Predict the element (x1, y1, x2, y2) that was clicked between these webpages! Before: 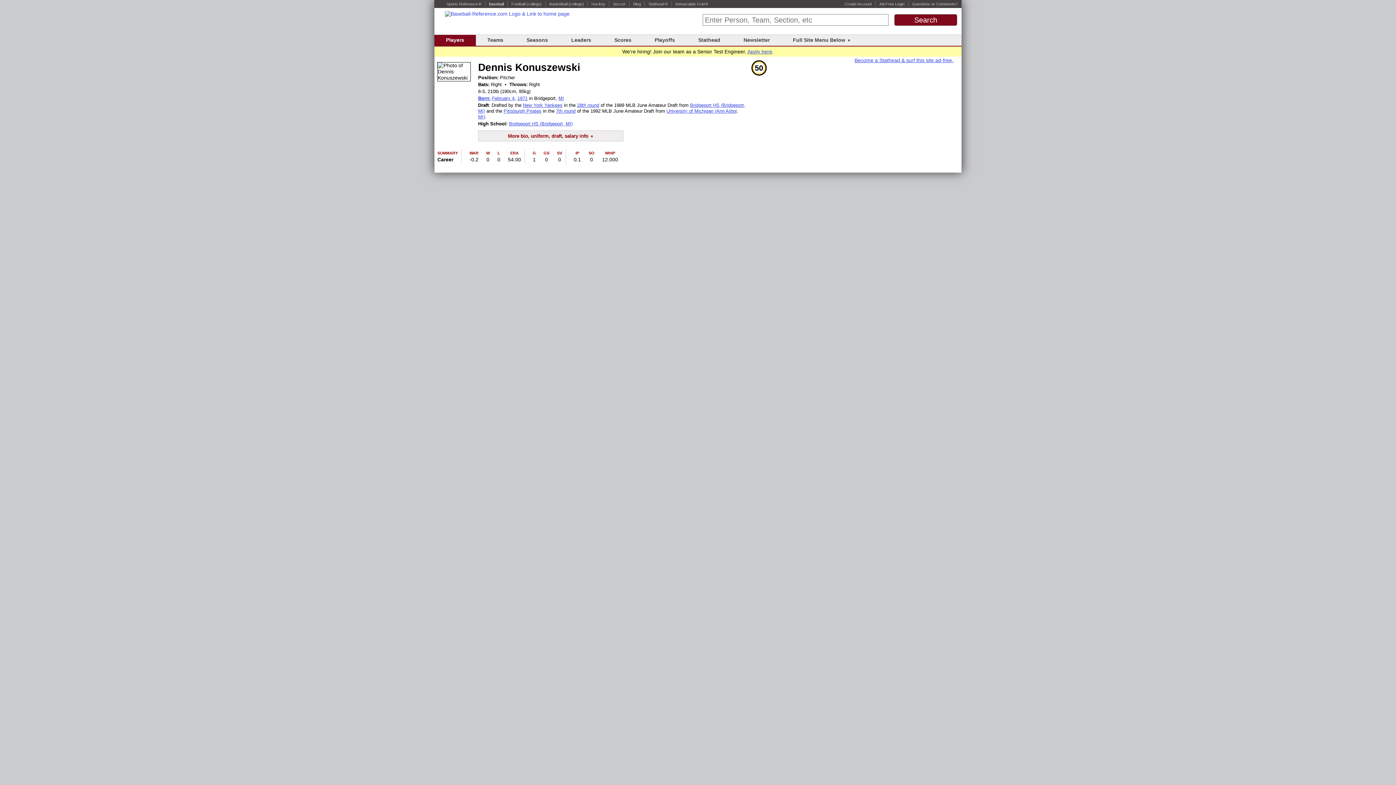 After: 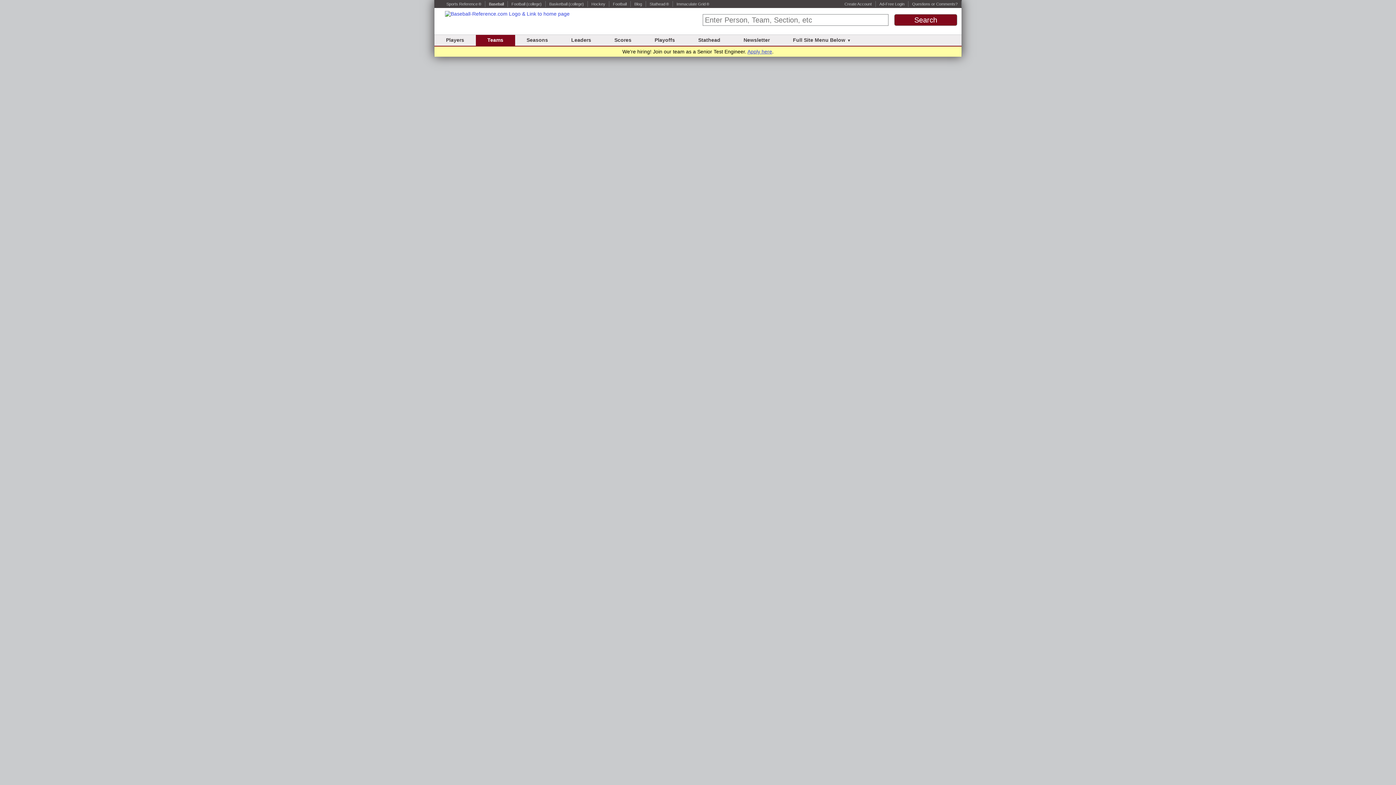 Action: bbox: (487, 37, 503, 42) label: Teams